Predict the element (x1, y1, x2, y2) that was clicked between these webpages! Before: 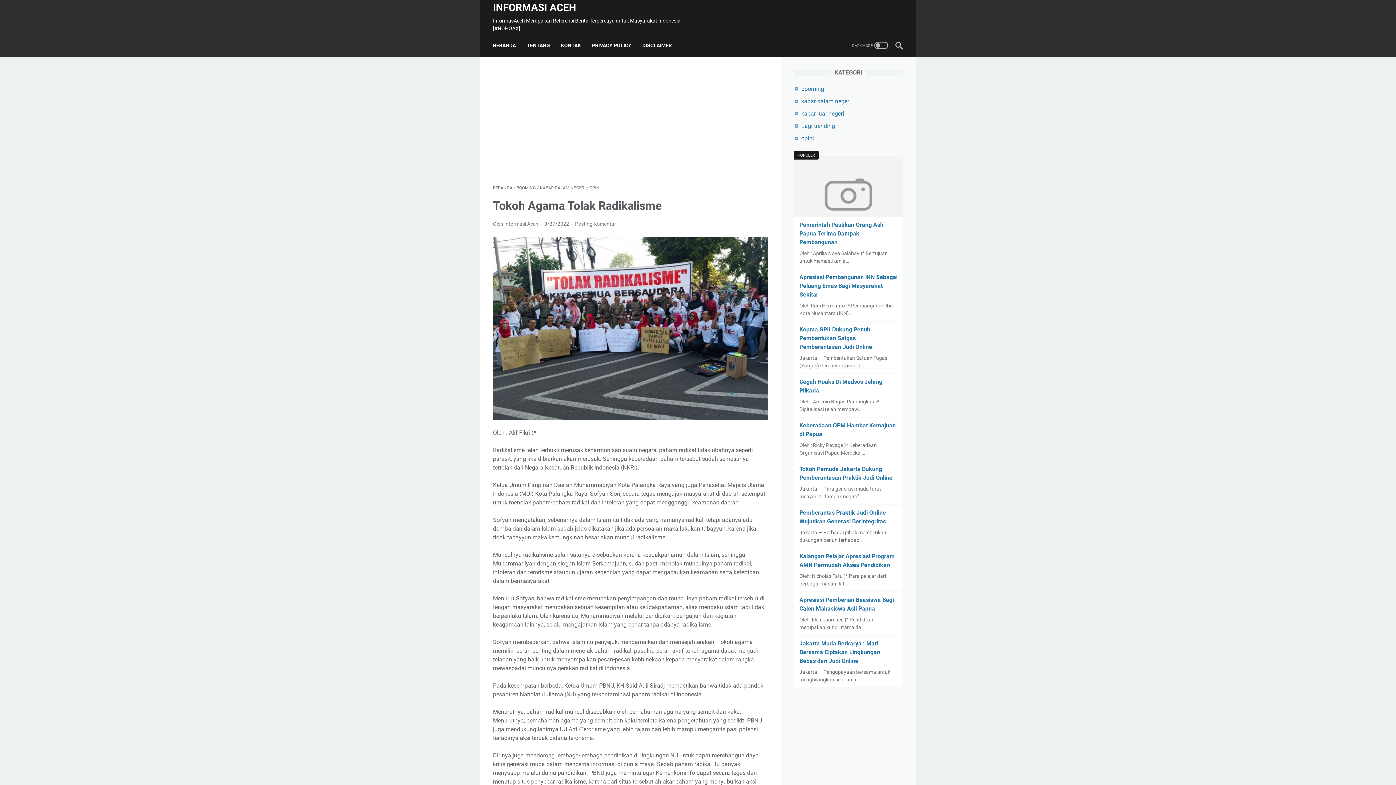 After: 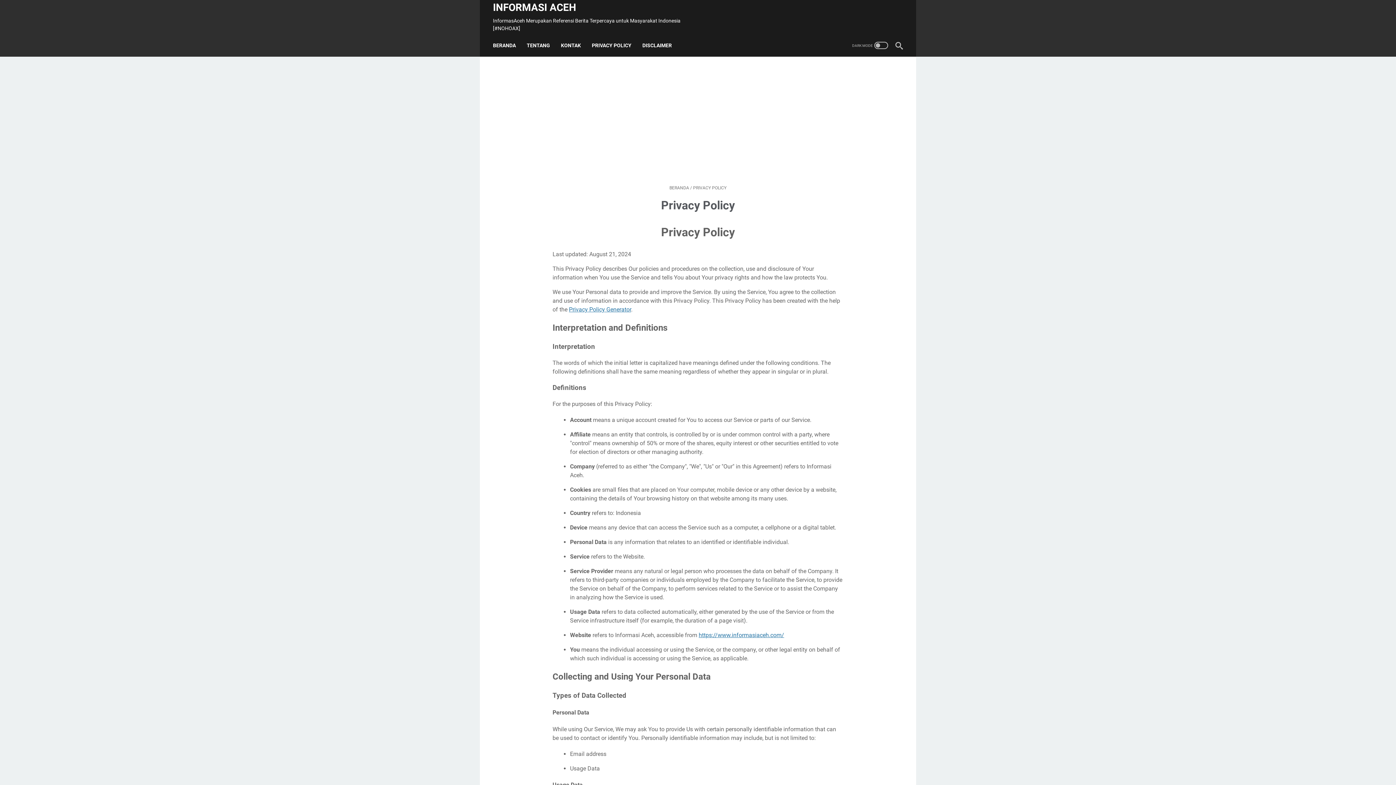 Action: bbox: (592, 37, 631, 53) label: PRIVACY POLICY